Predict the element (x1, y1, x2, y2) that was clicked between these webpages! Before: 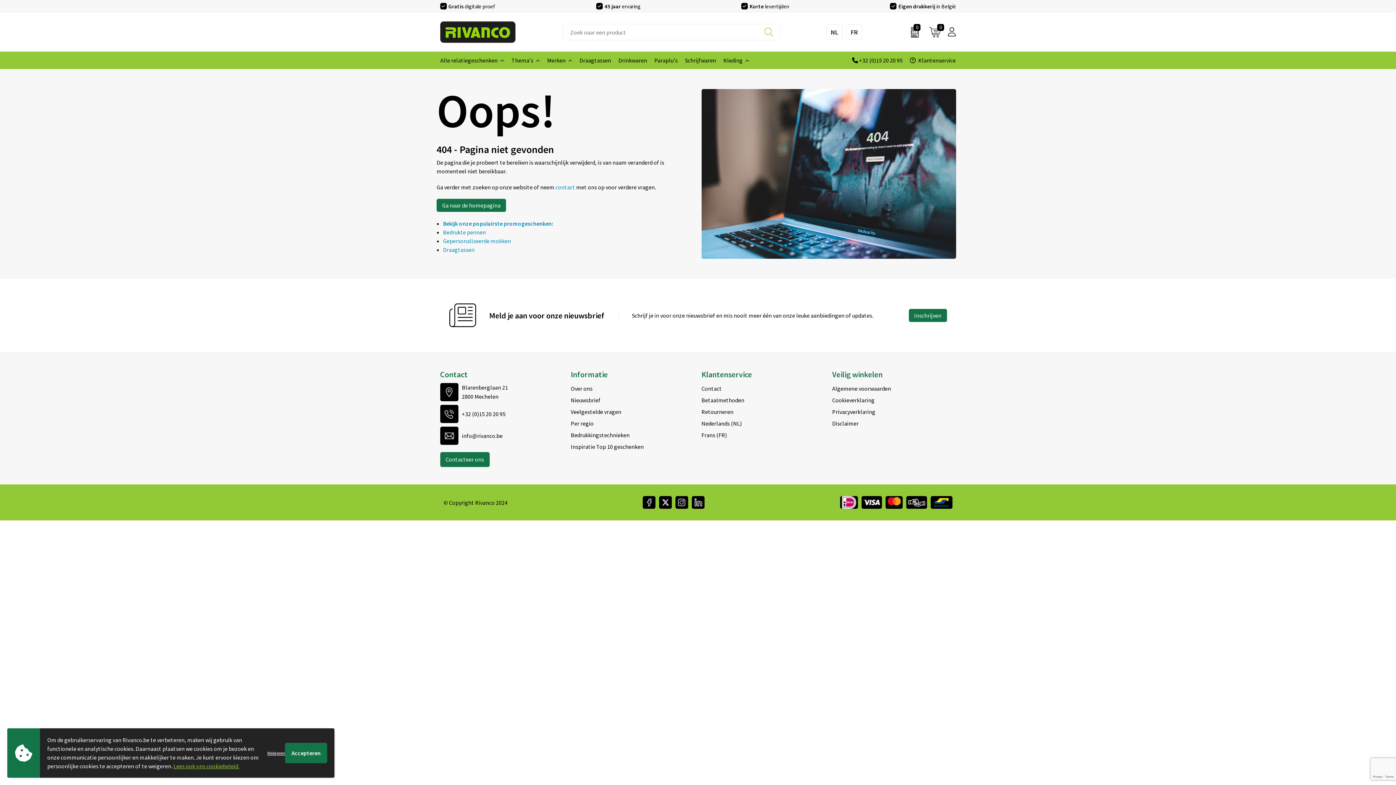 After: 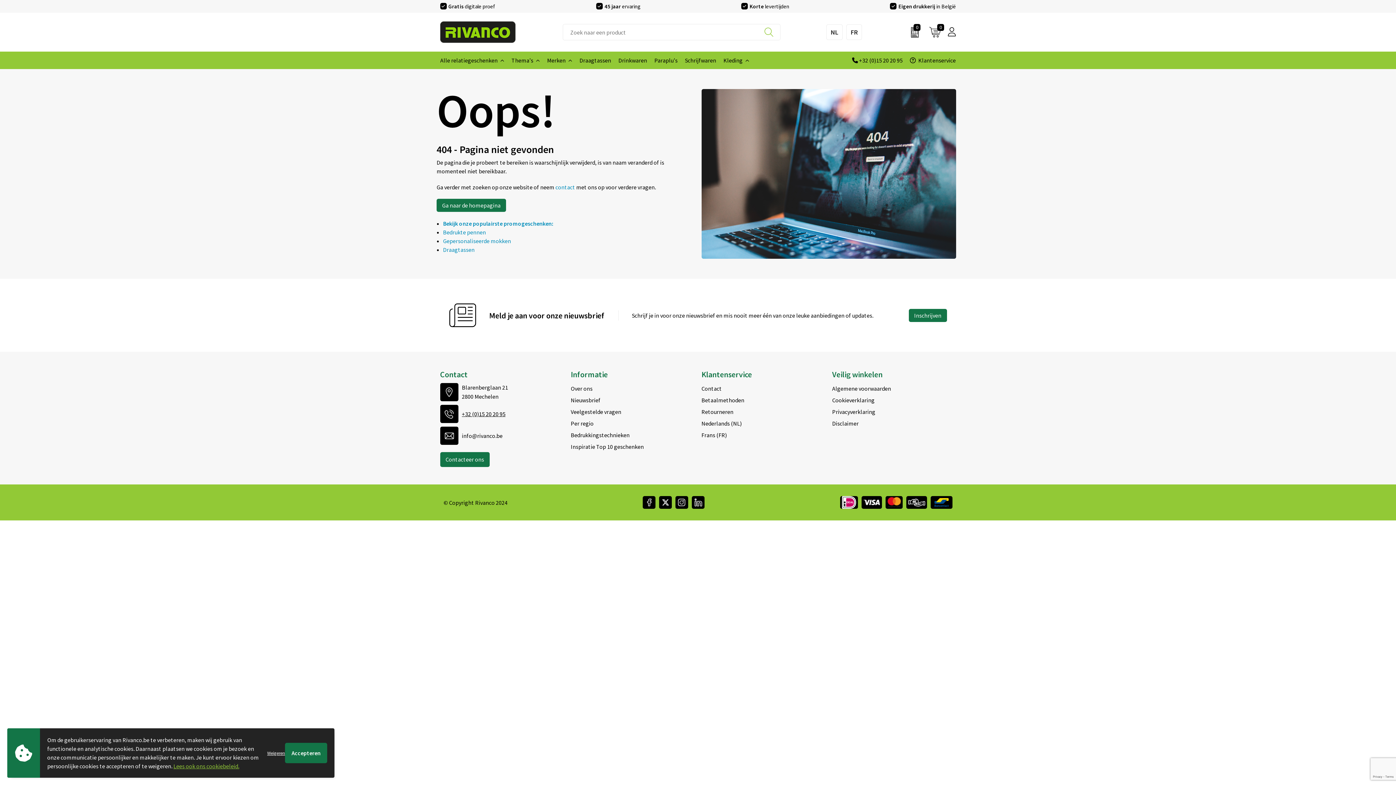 Action: label: +32 (0)15 20 20 95 bbox: (440, 405, 556, 423)